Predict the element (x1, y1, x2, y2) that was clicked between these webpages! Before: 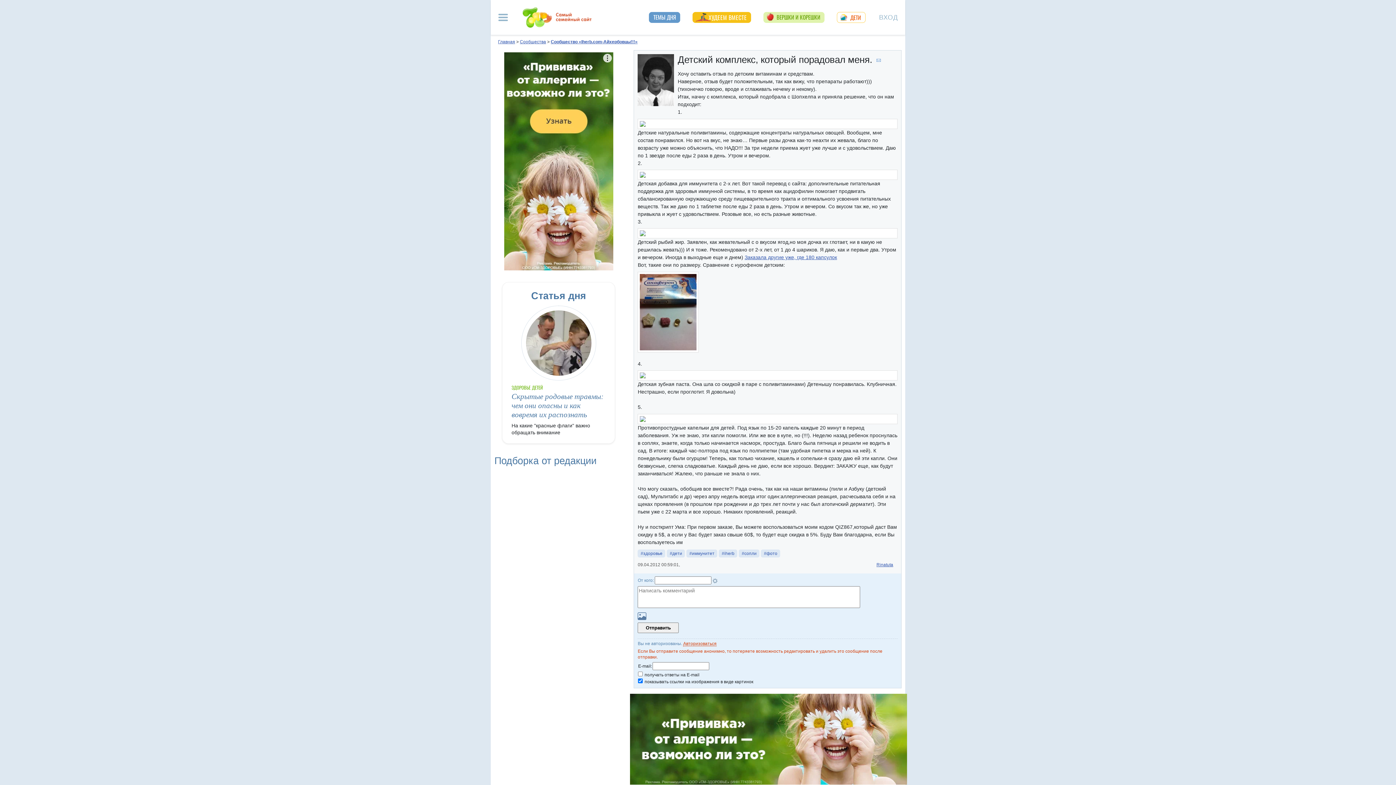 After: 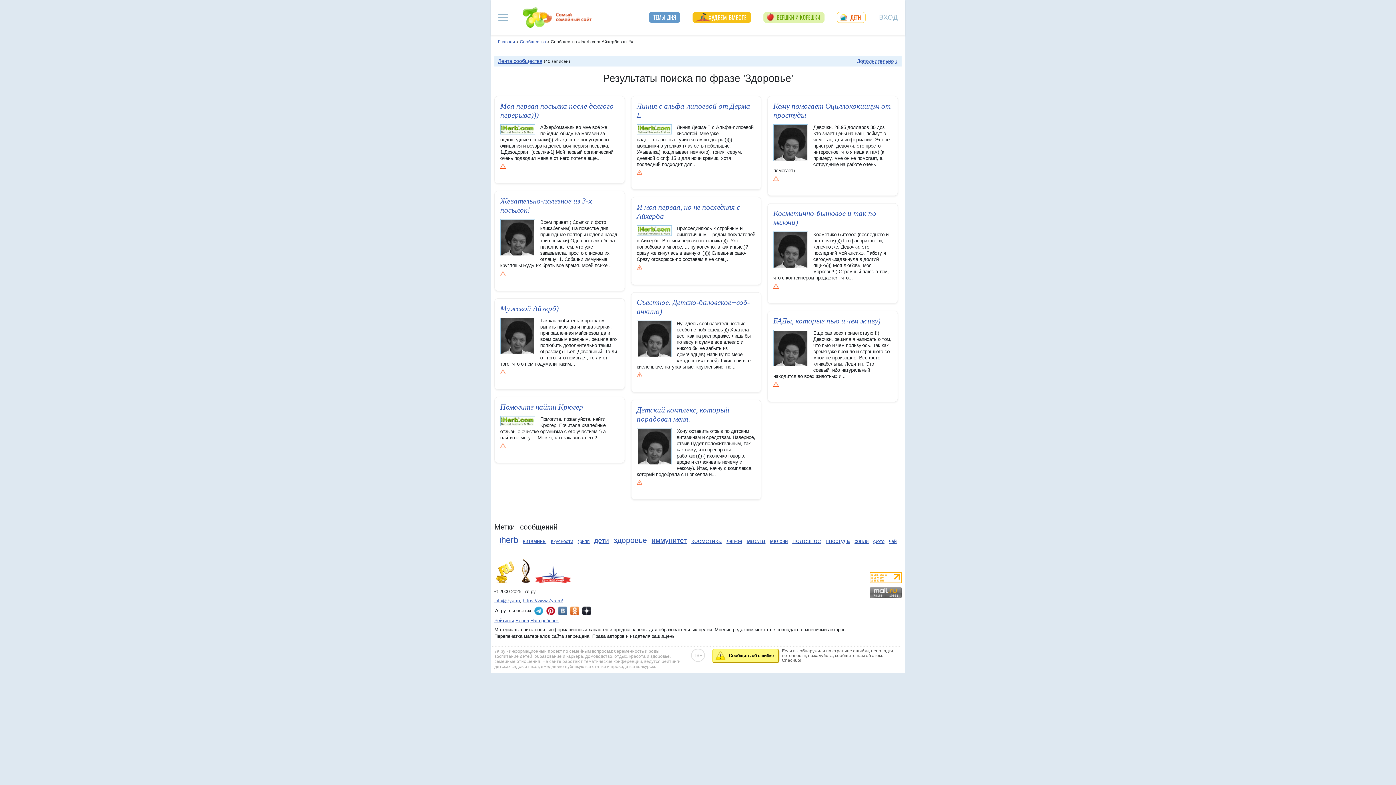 Action: bbox: (637, 549, 665, 557) label: здоровье